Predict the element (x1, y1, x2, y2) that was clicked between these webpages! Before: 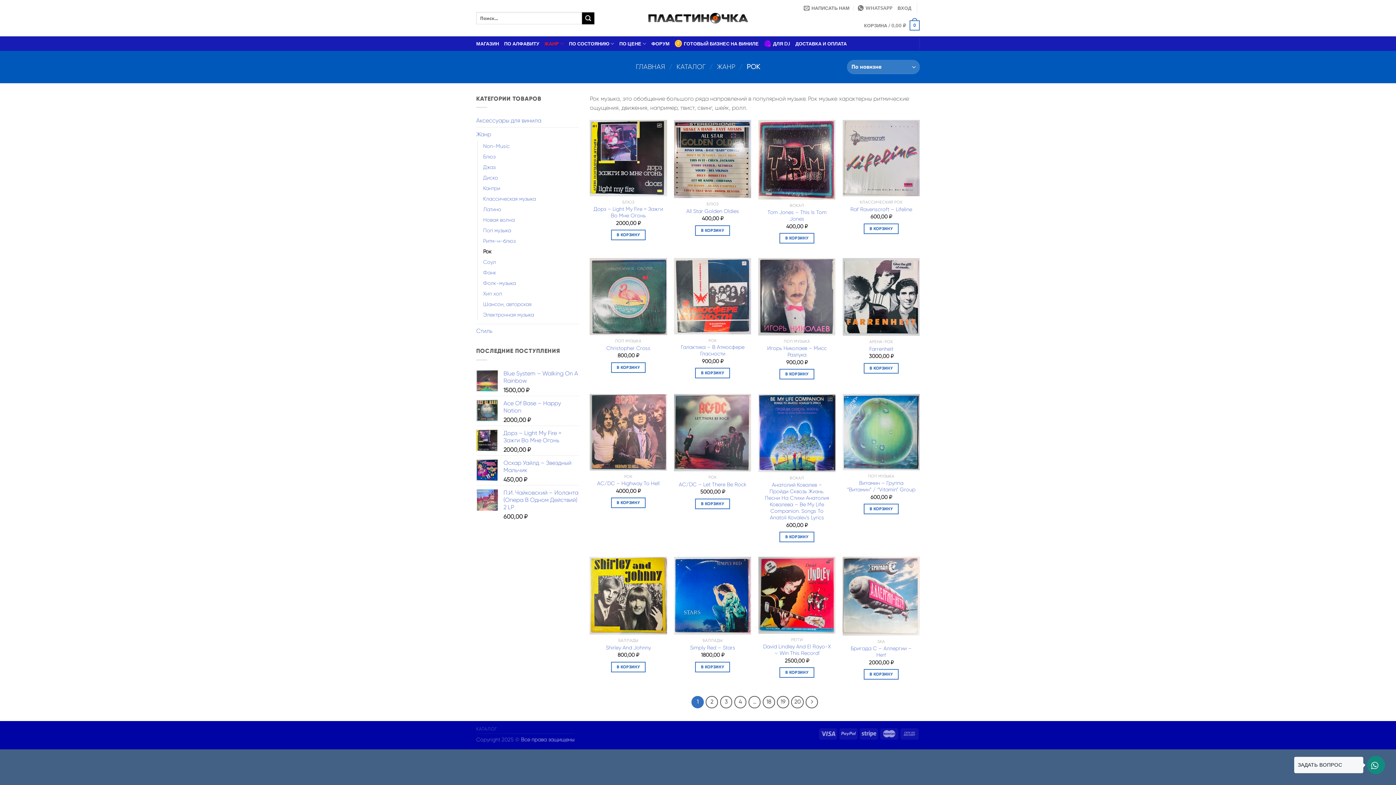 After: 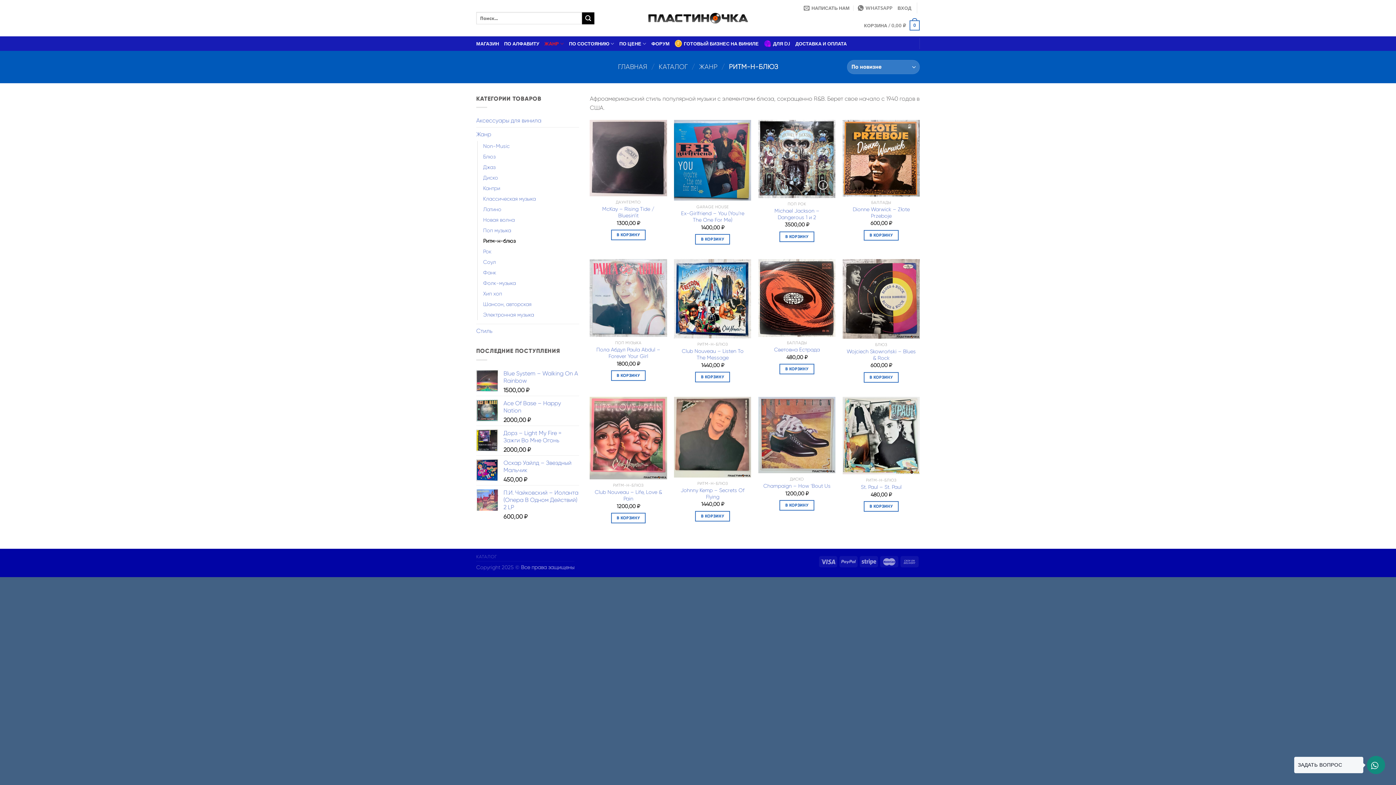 Action: label: Ритм-н-блюз bbox: (483, 236, 515, 246)